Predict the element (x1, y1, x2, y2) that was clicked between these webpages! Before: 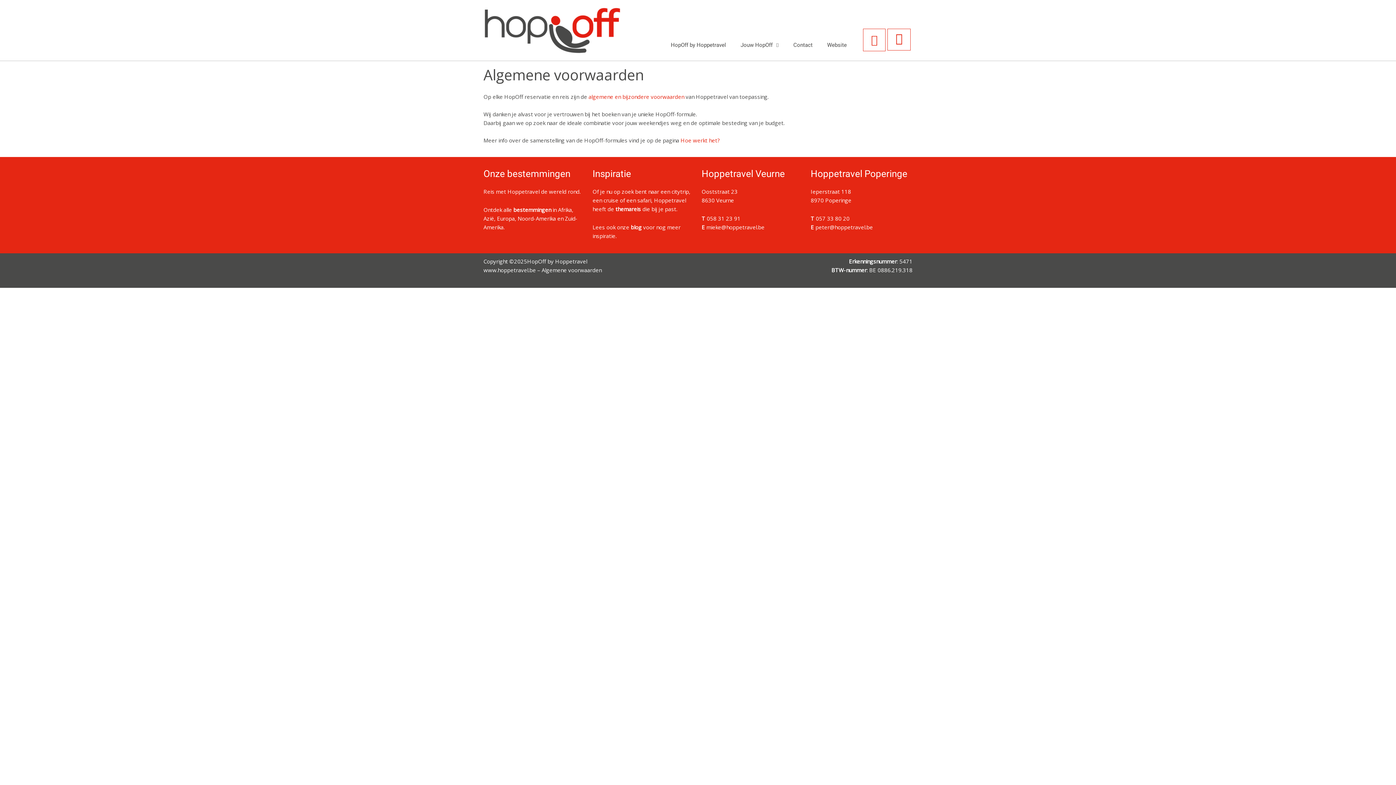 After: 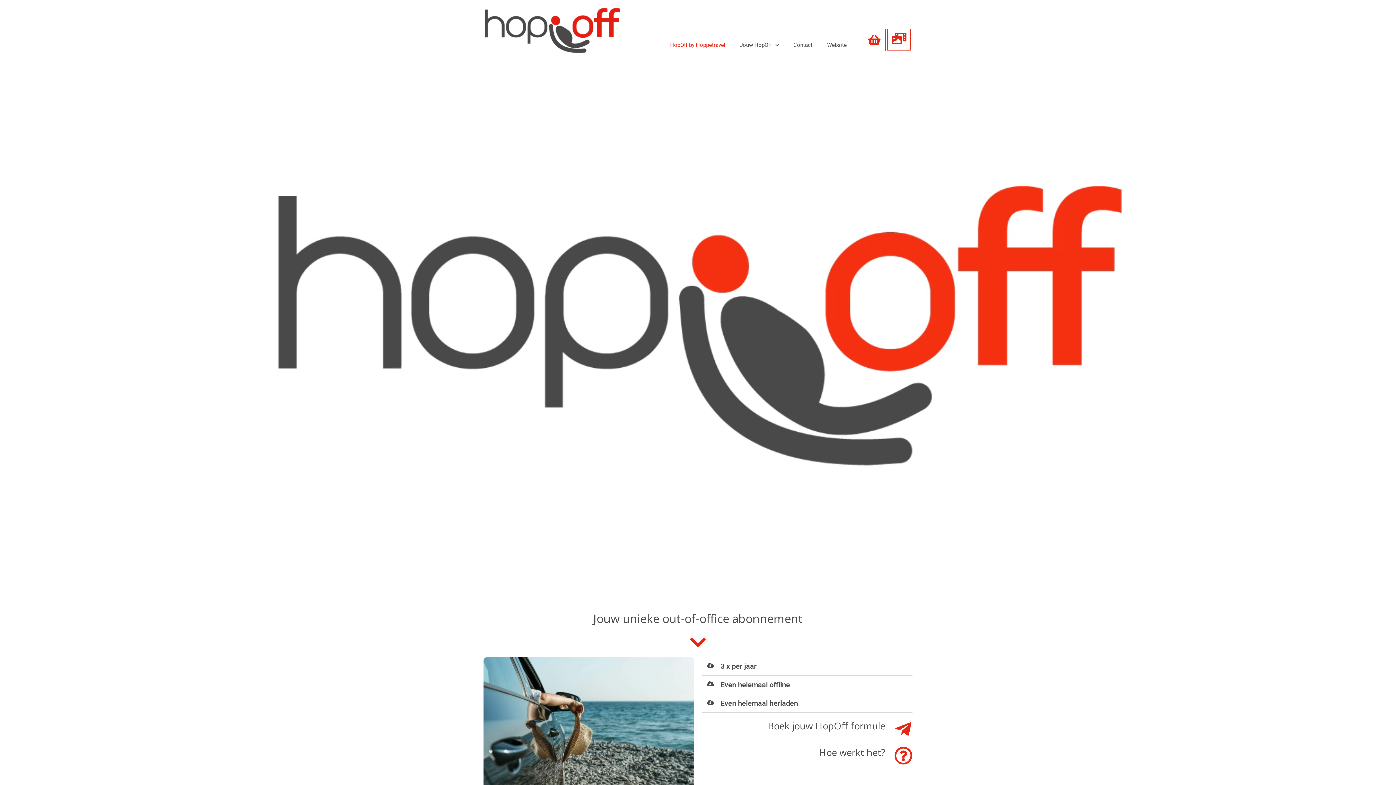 Action: bbox: (663, 36, 733, 53) label: HopOff by Hoppetravel